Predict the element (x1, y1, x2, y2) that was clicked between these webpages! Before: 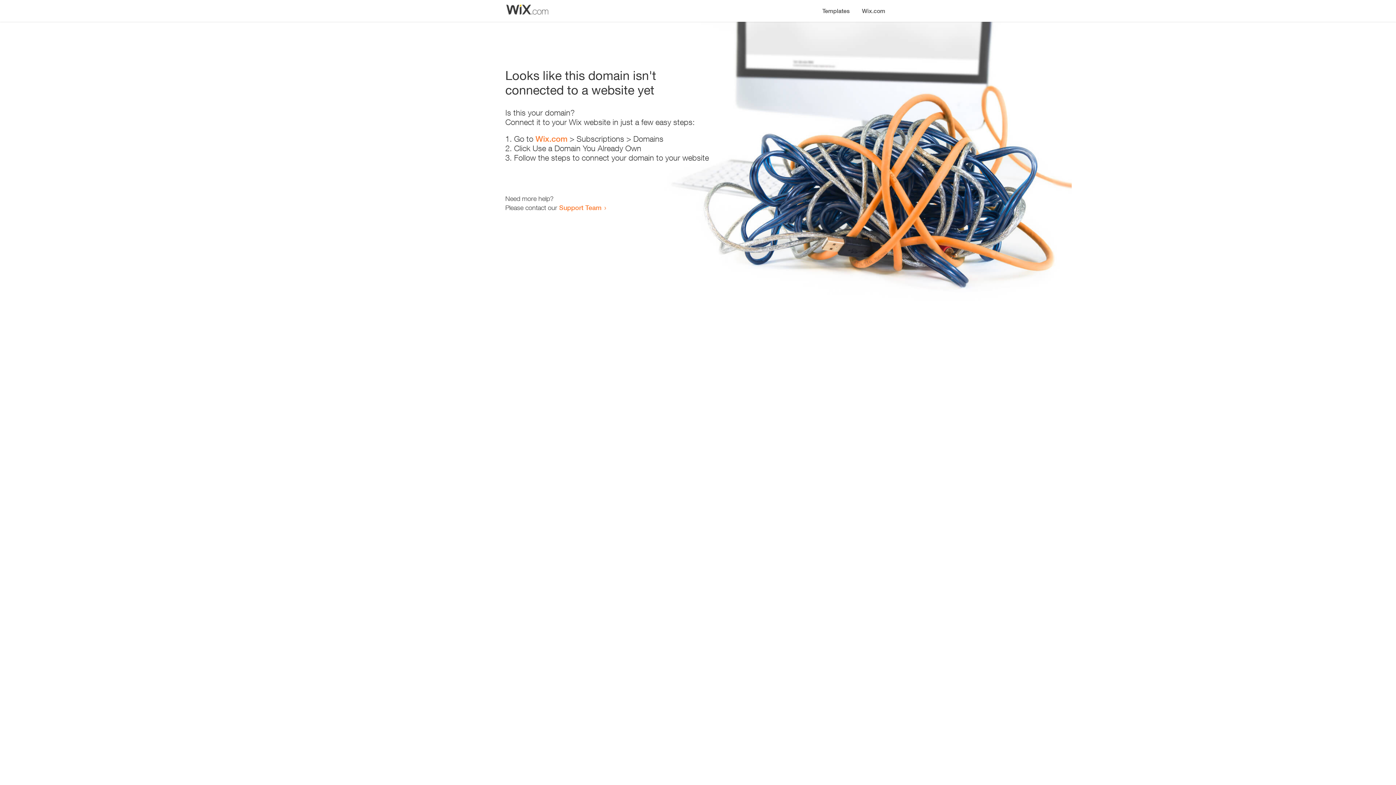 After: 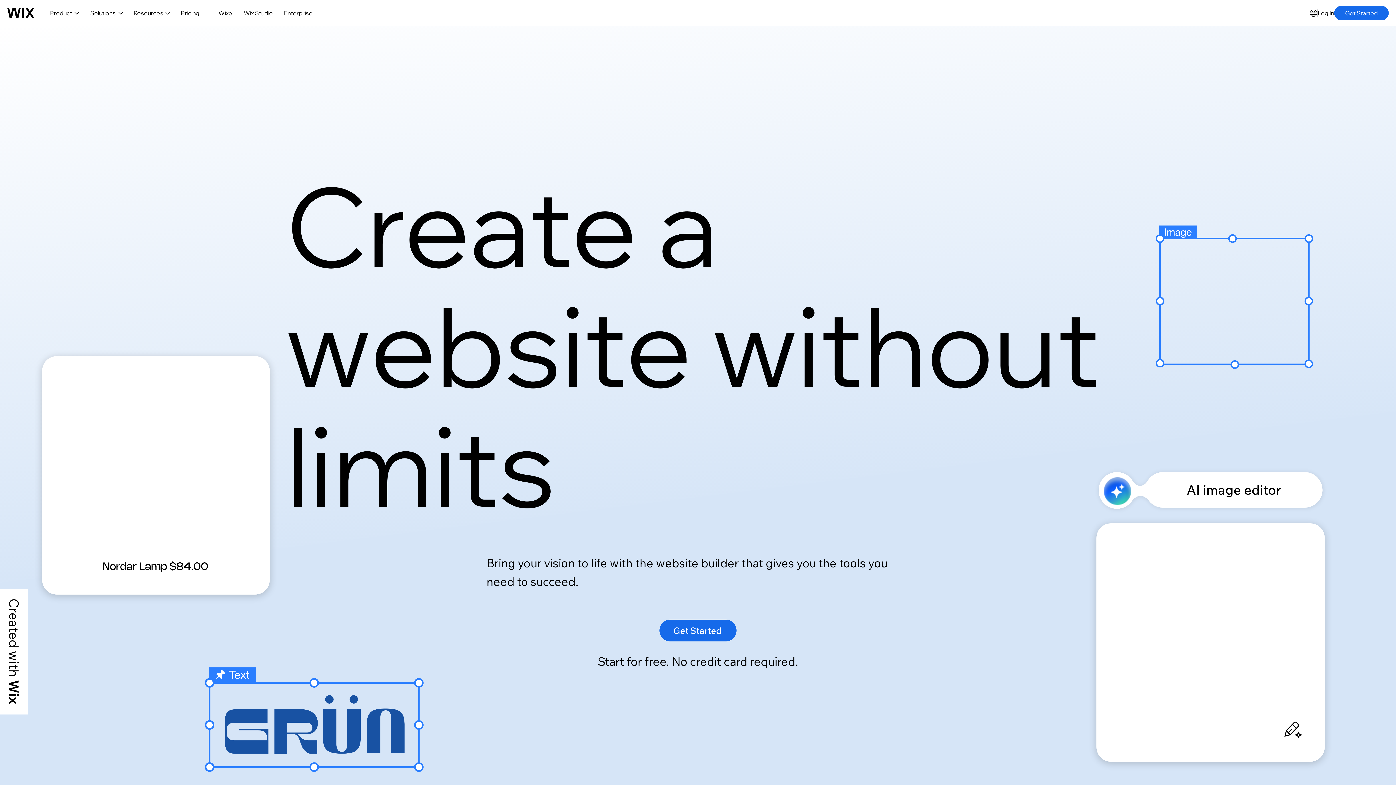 Action: bbox: (856, 0, 890, 14) label: Wix.com